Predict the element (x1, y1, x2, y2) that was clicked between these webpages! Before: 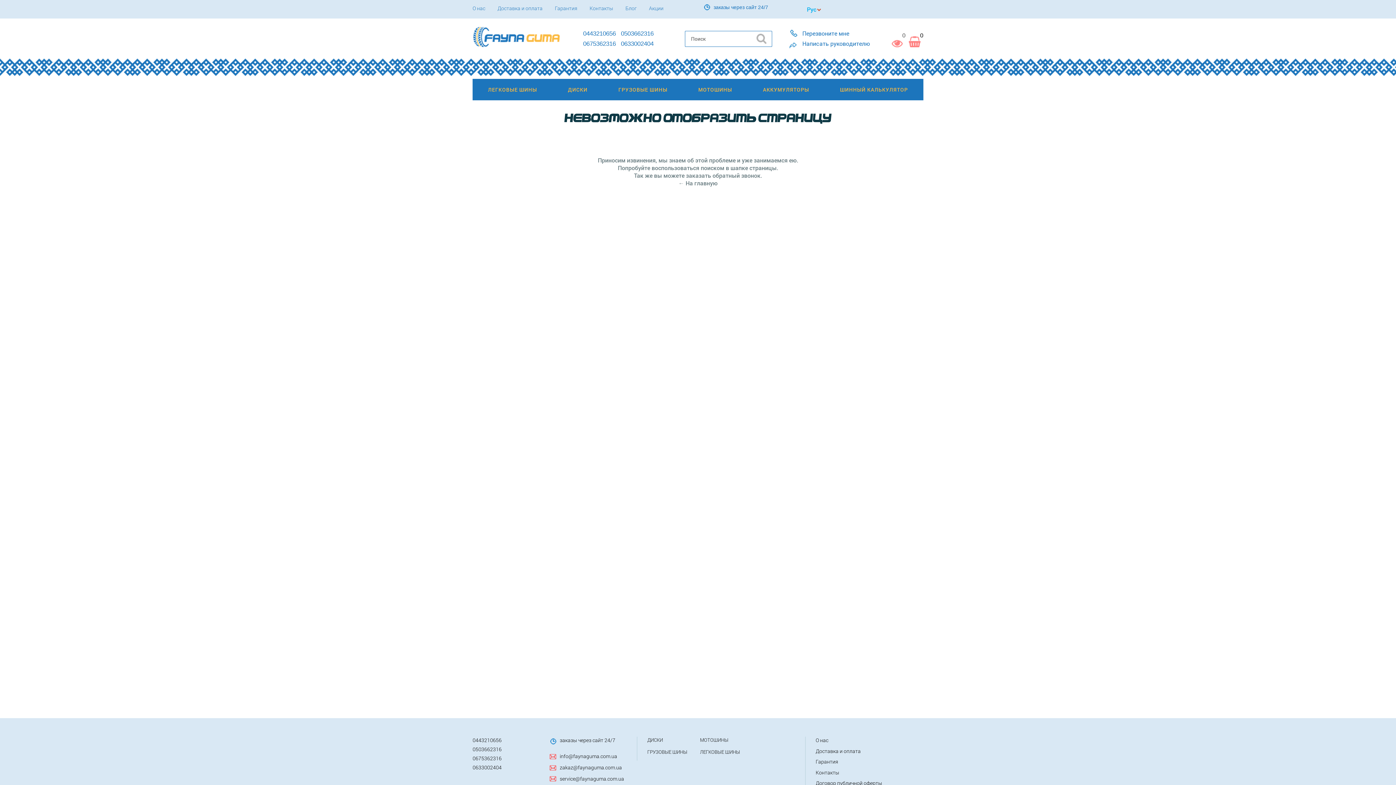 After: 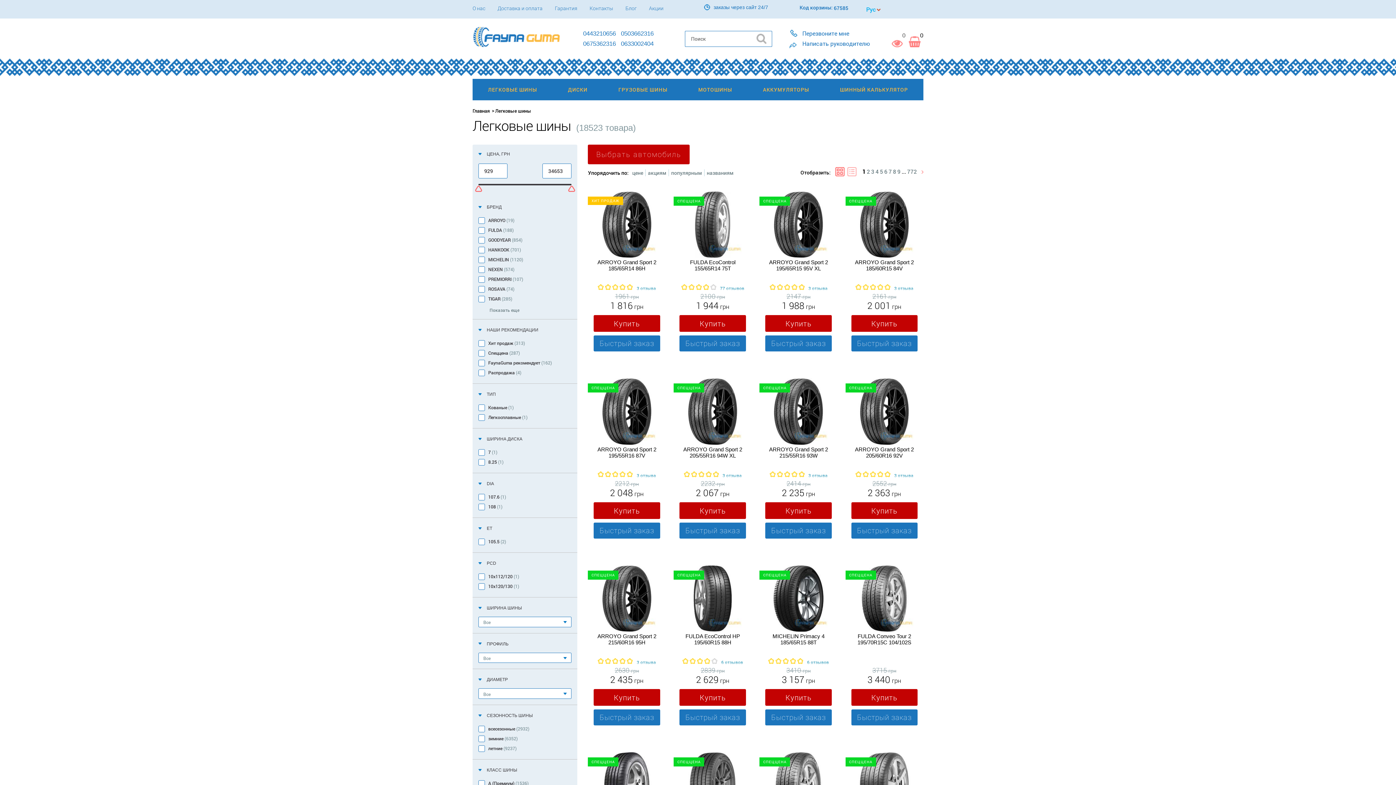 Action: label: ЛЕГКОВЫЕ ШИНЫ bbox: (700, 749, 740, 755)